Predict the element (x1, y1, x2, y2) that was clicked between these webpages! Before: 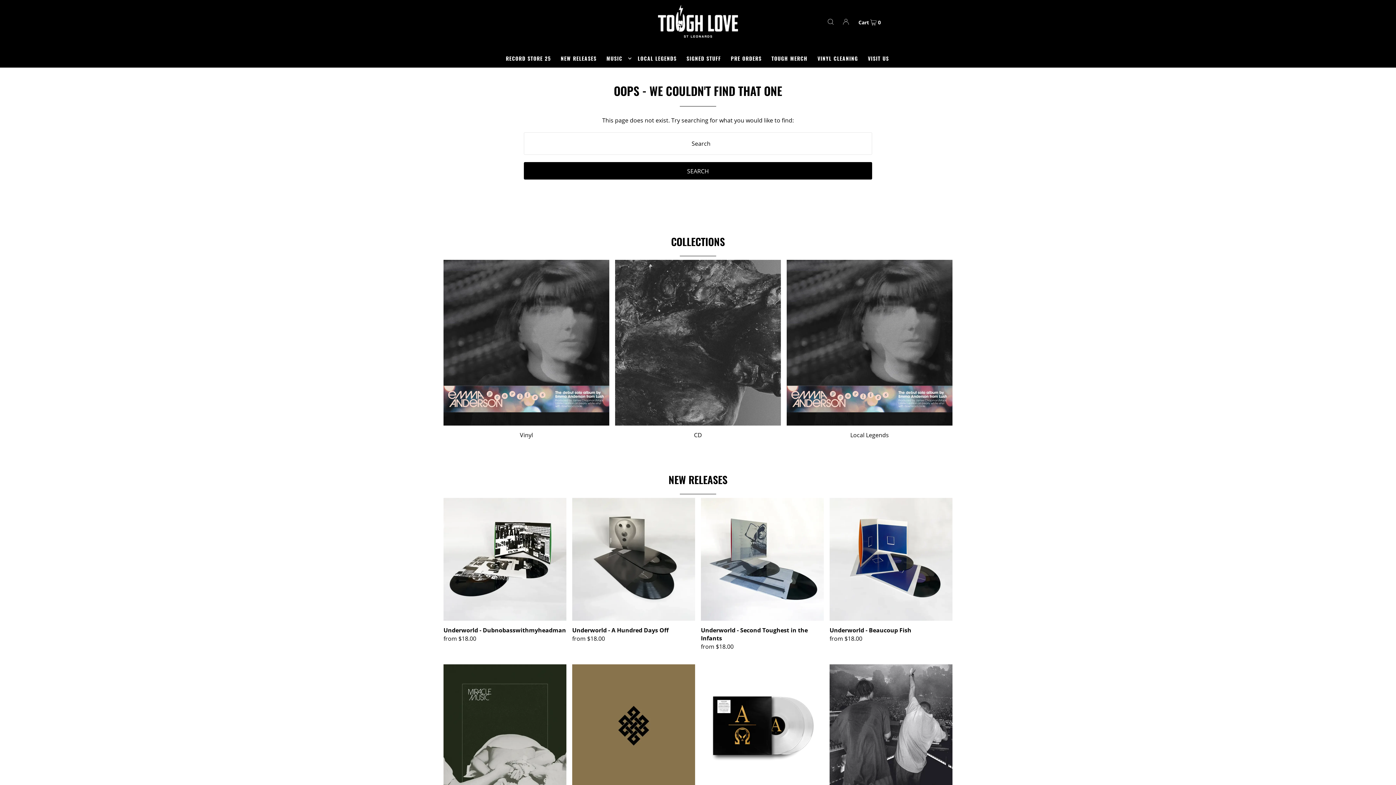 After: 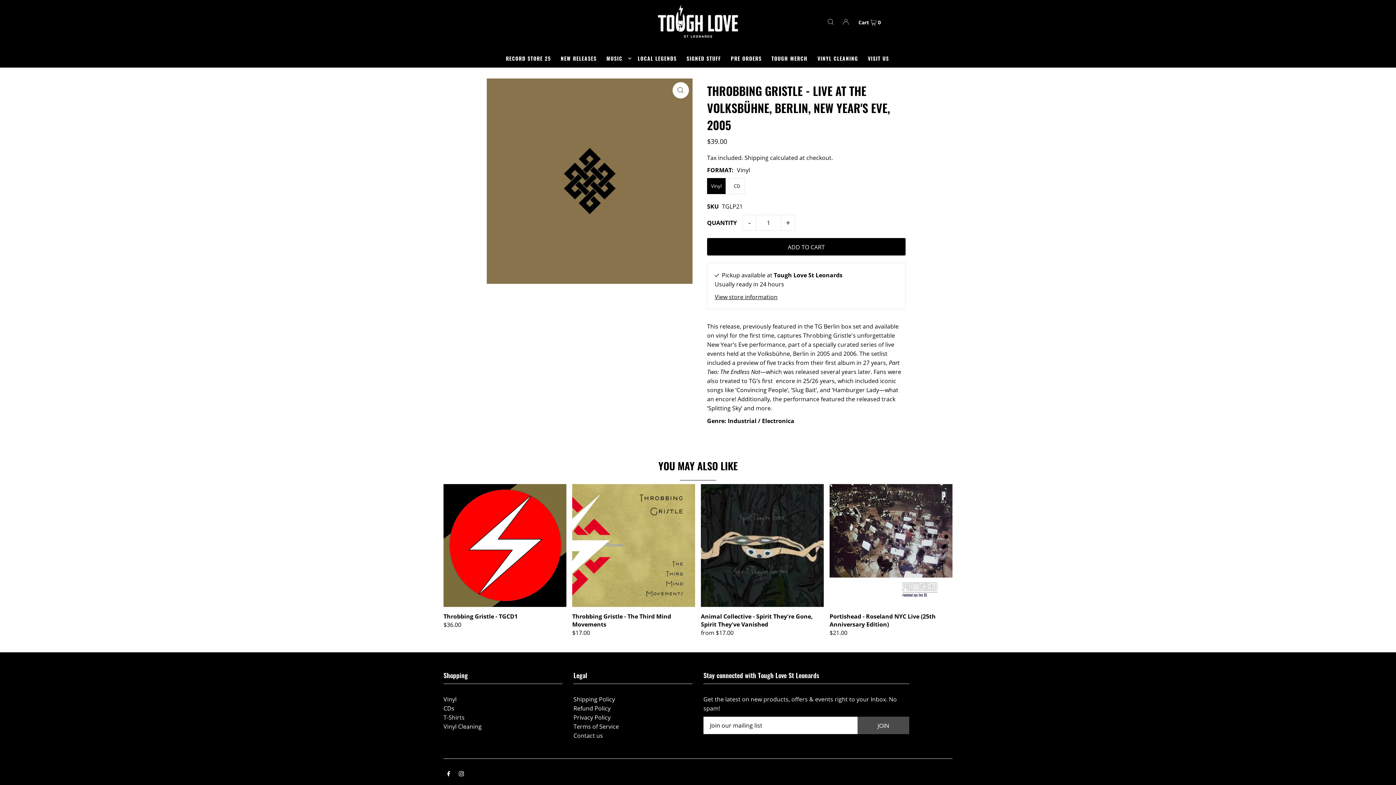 Action: bbox: (572, 664, 695, 787)